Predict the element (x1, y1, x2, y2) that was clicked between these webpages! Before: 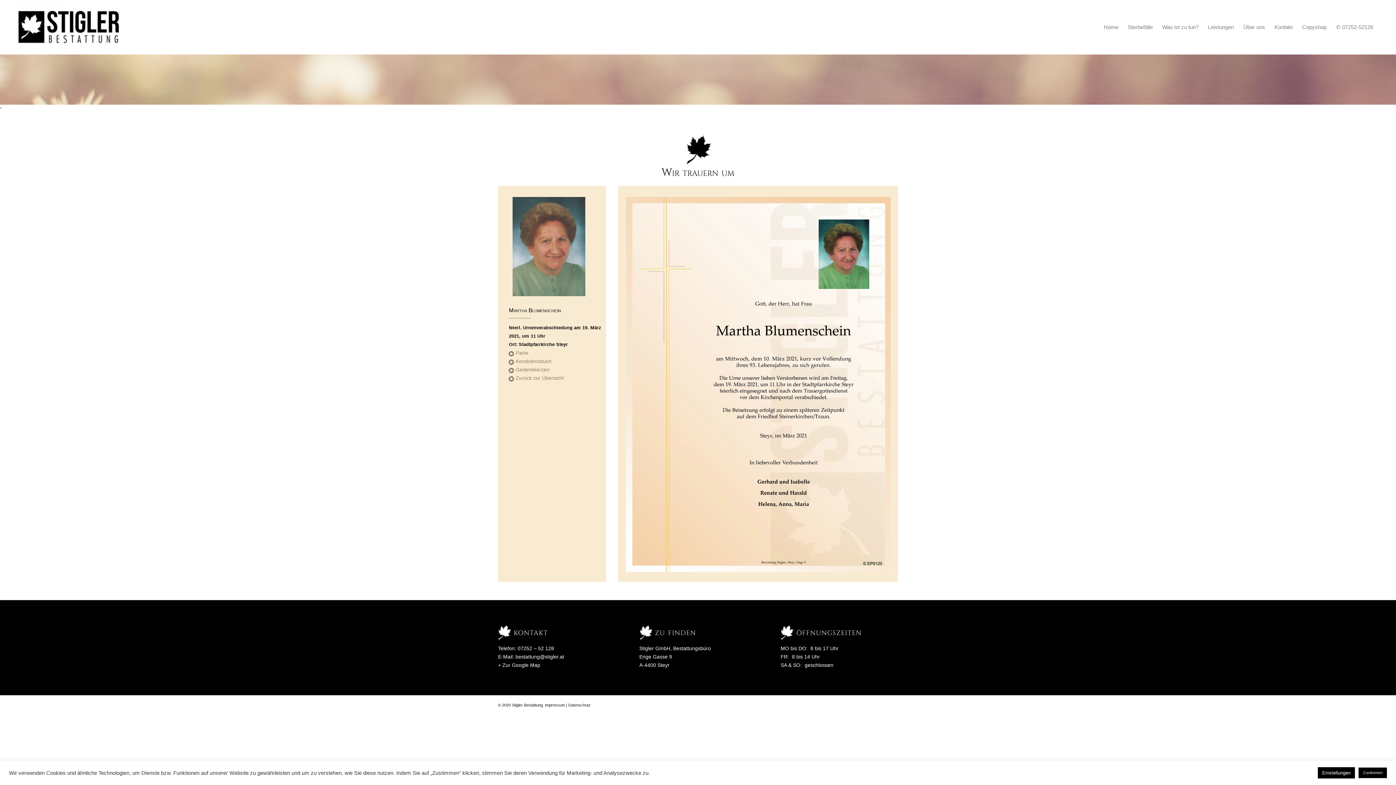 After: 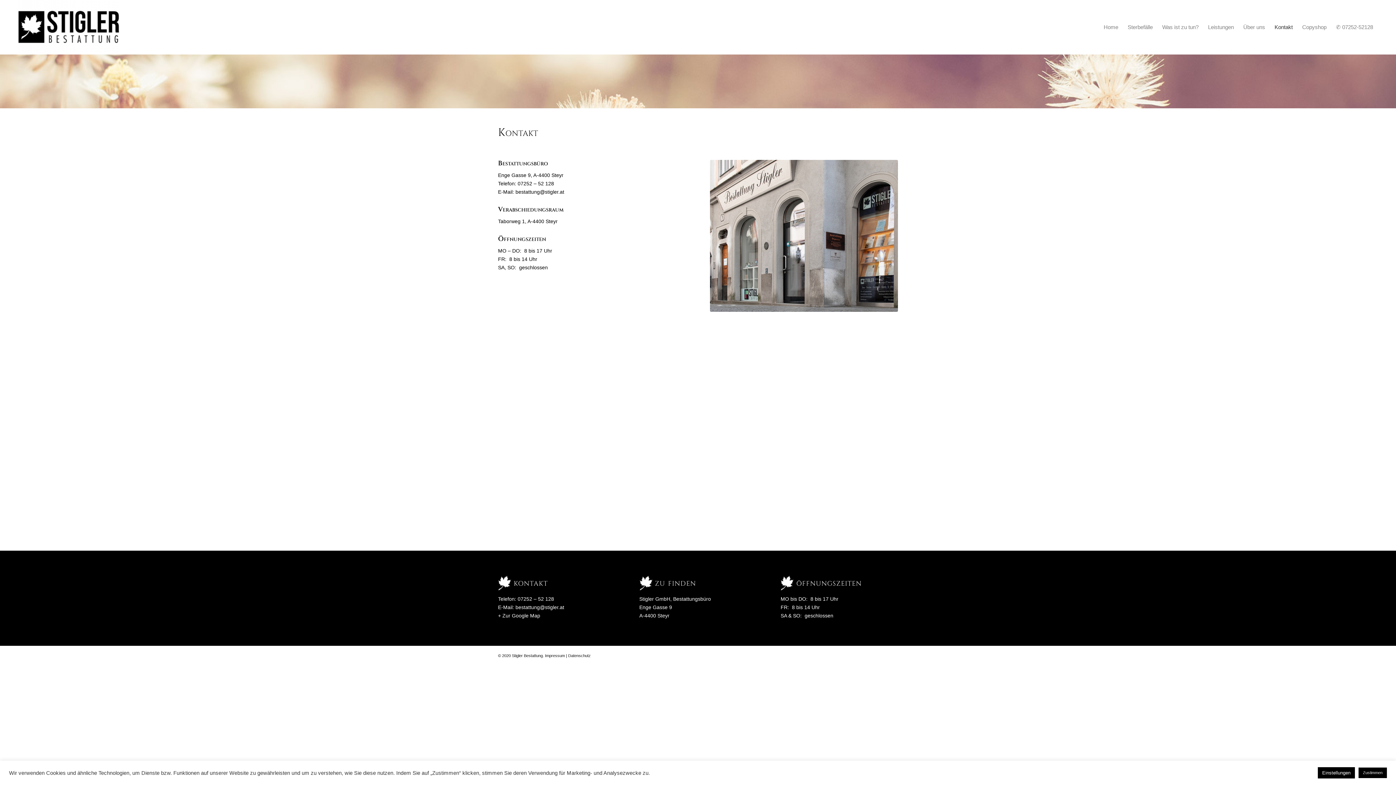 Action: label: Kontakt bbox: (1270, 0, 1297, 54)